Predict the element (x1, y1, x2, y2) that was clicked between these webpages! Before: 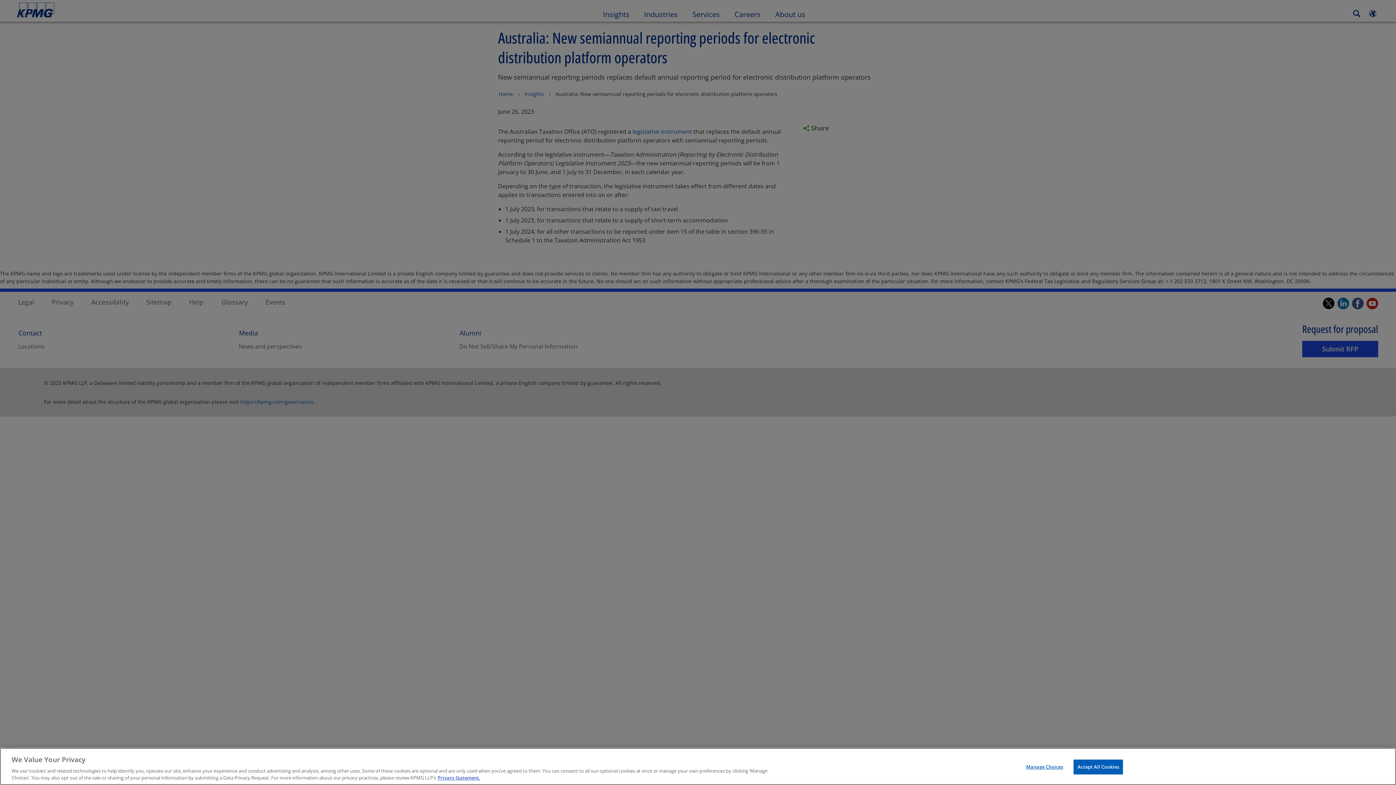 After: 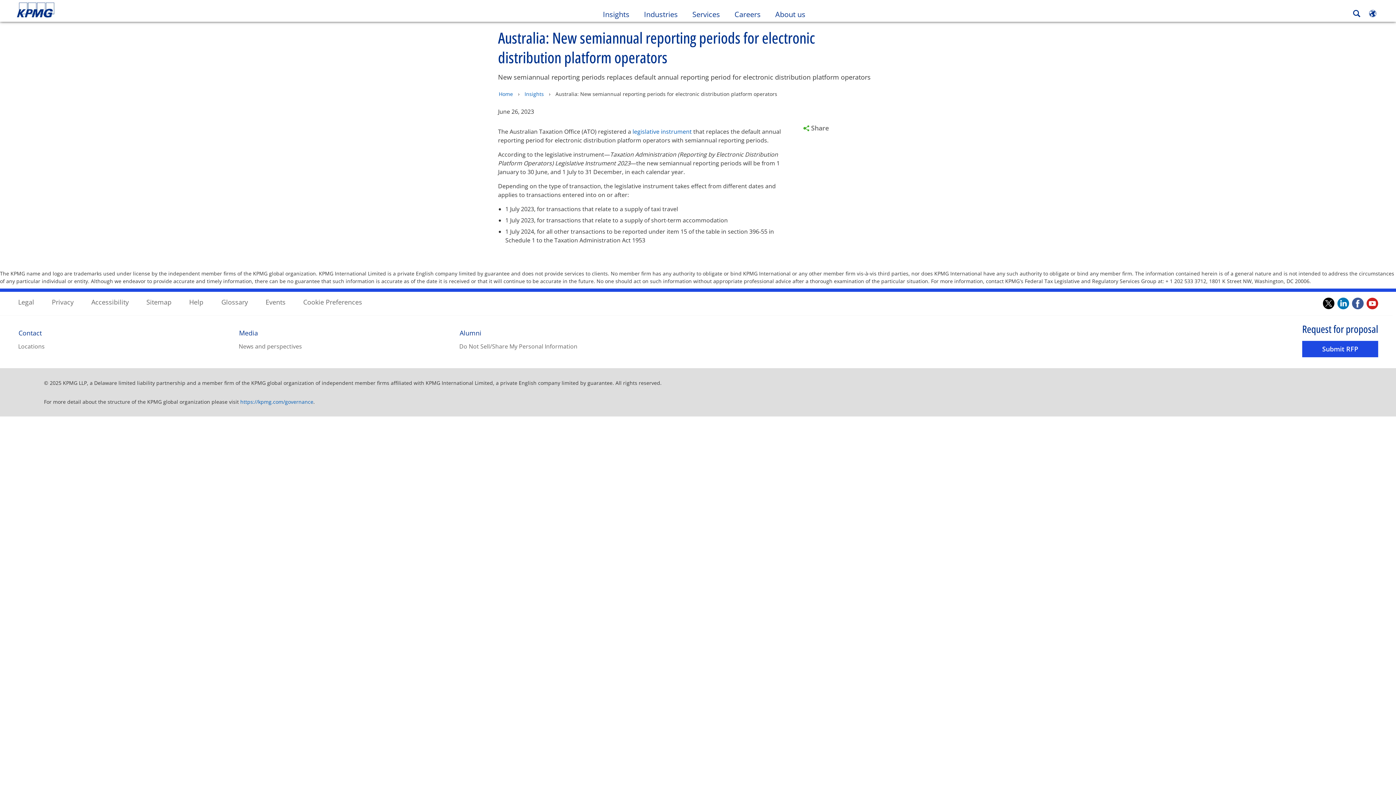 Action: label: Accept All Cookies bbox: (1073, 760, 1123, 774)